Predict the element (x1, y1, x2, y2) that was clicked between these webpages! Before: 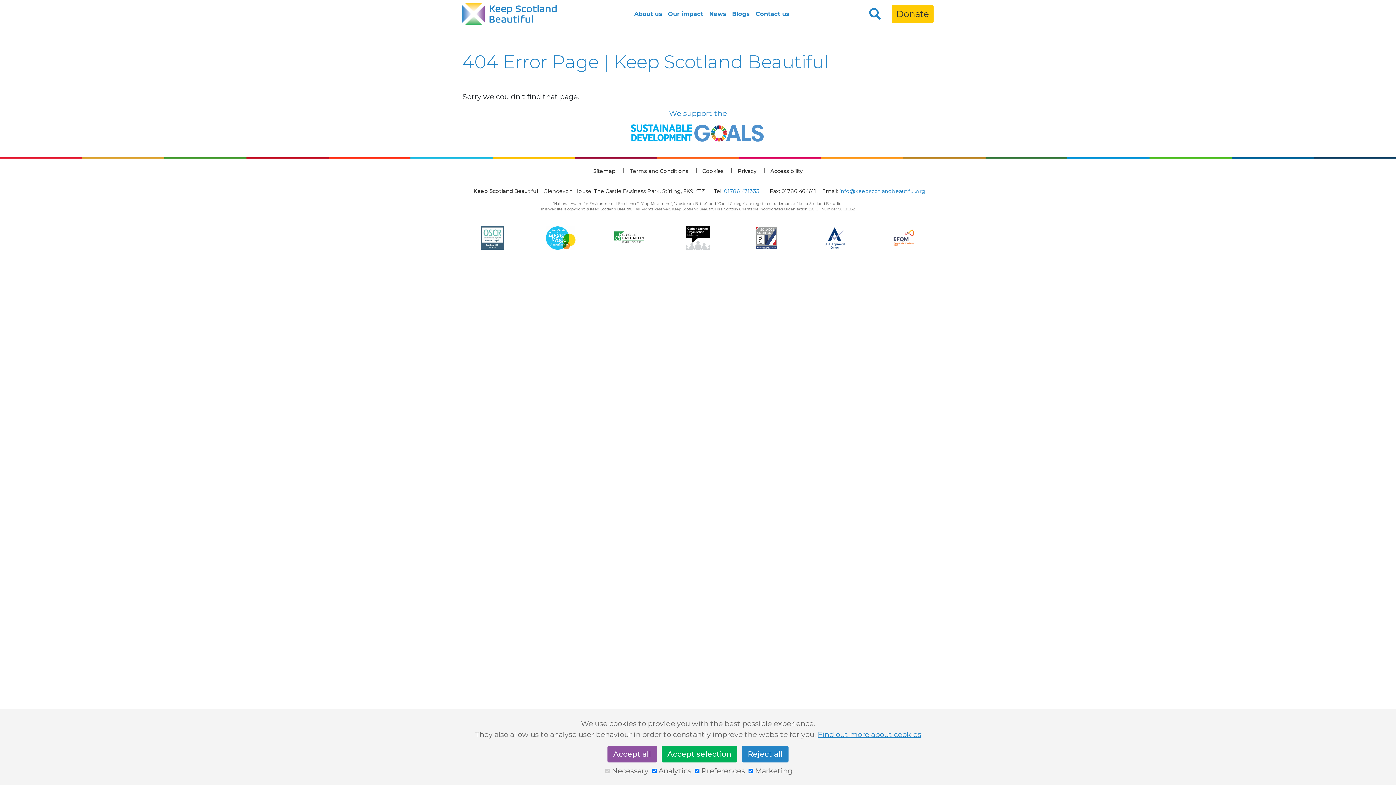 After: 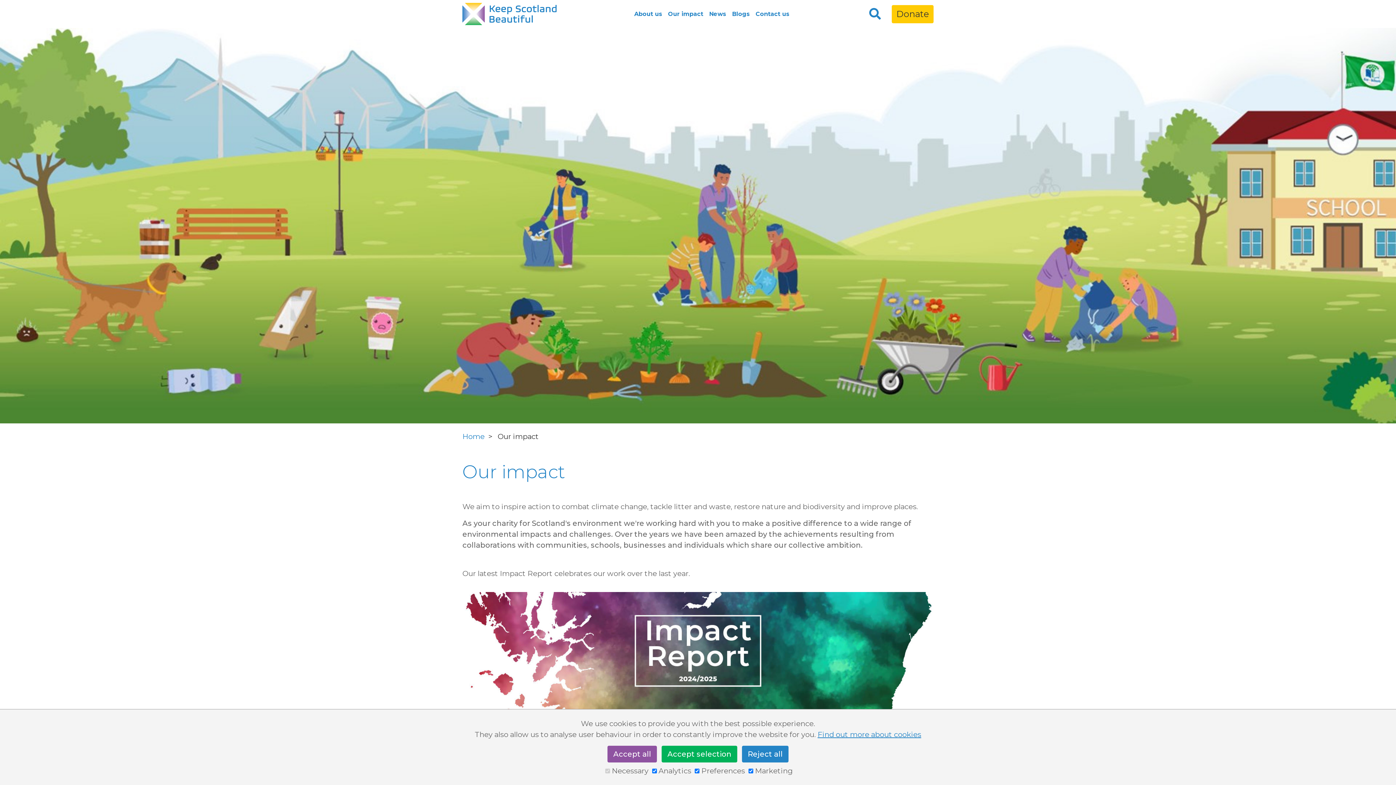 Action: bbox: (668, 9, 703, 18) label: Our impact